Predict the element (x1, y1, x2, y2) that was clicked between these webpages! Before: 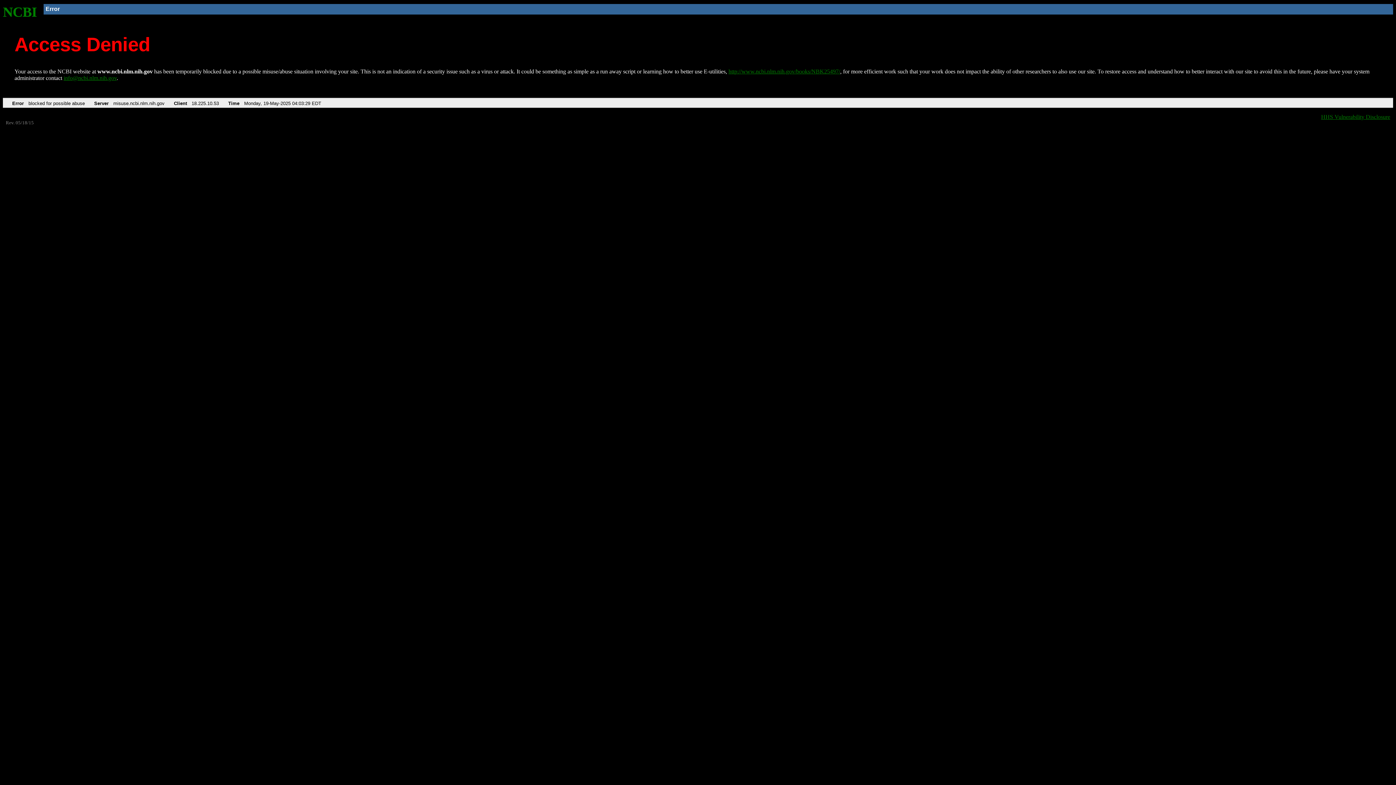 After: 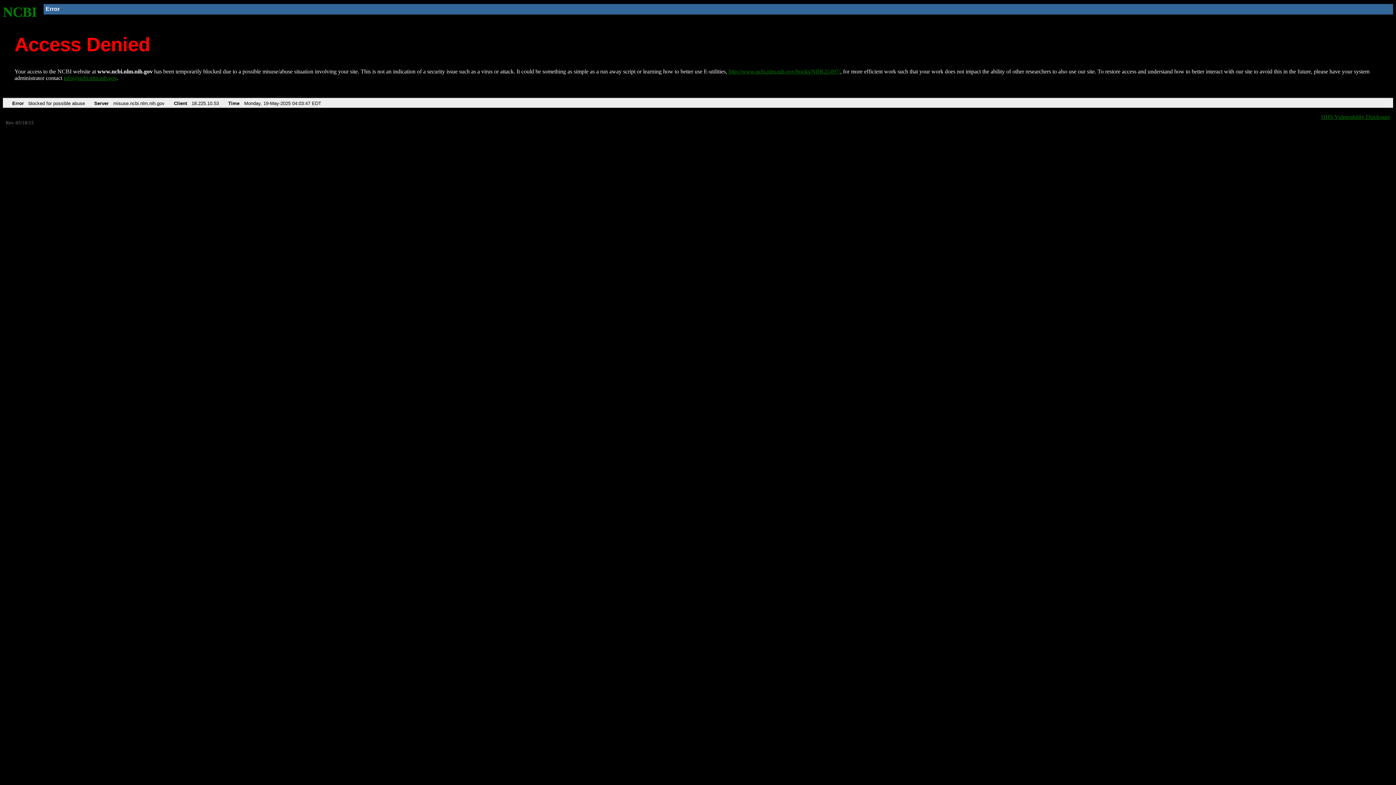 Action: label: http://www.ncbi.nlm.nih.gov/books/NBK25497/ bbox: (728, 68, 840, 74)